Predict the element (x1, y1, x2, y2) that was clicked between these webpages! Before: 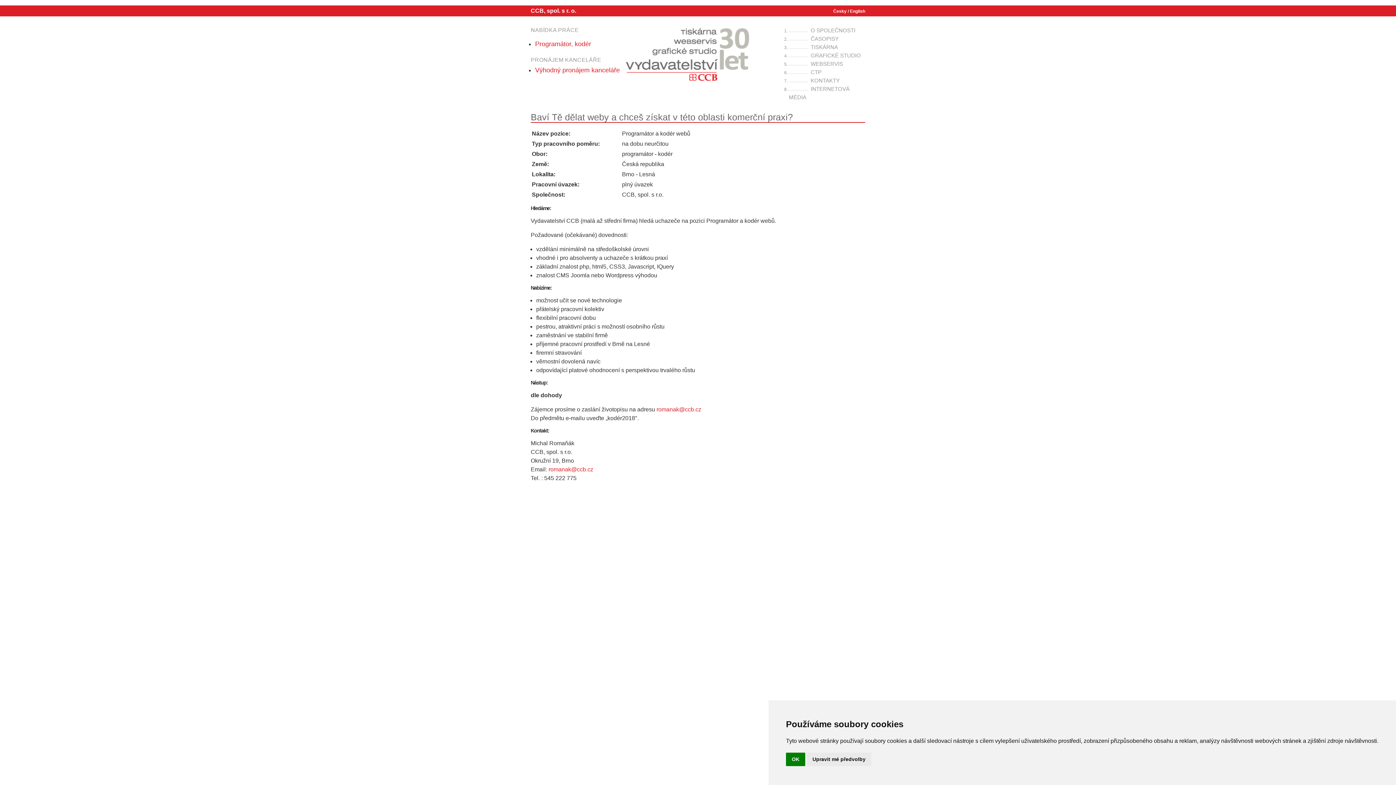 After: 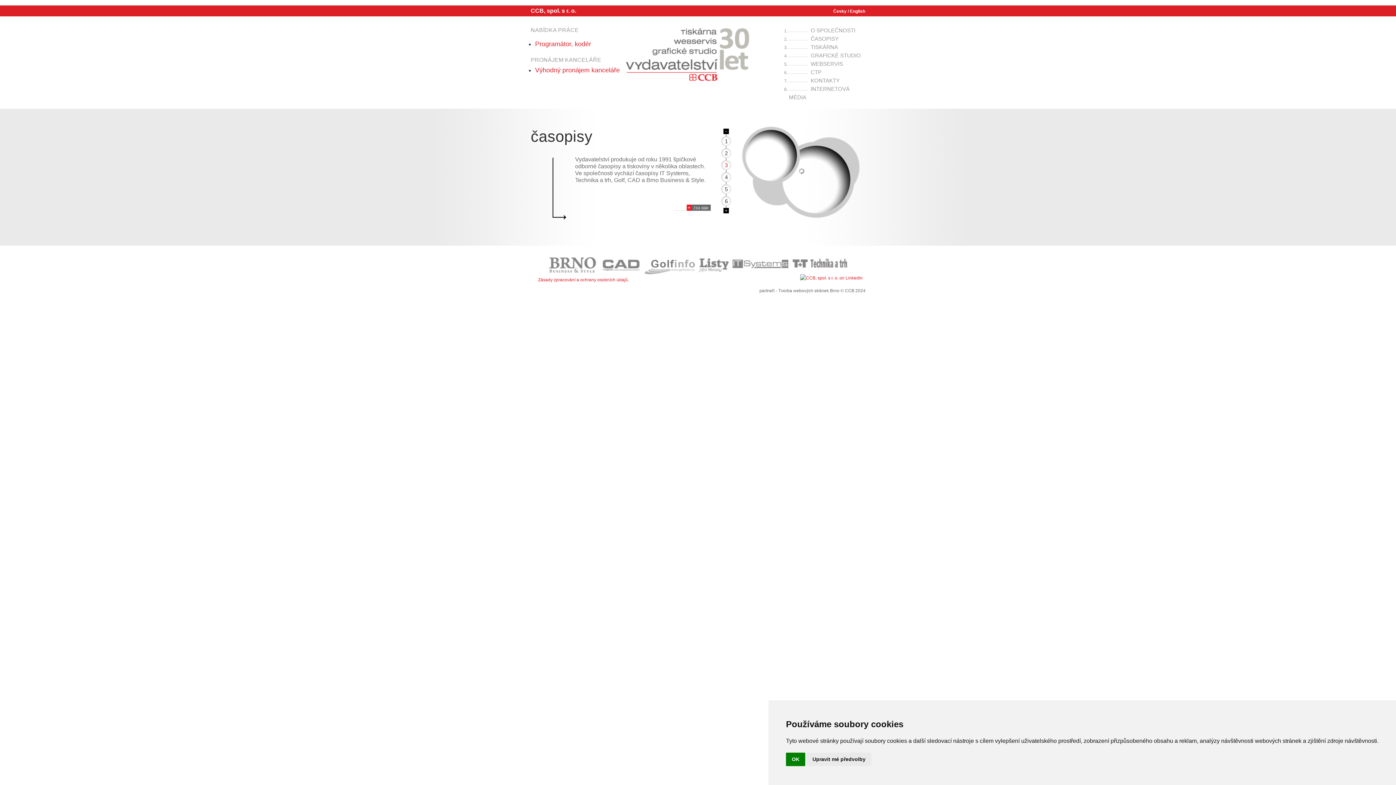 Action: label: Česky bbox: (833, 8, 846, 13)